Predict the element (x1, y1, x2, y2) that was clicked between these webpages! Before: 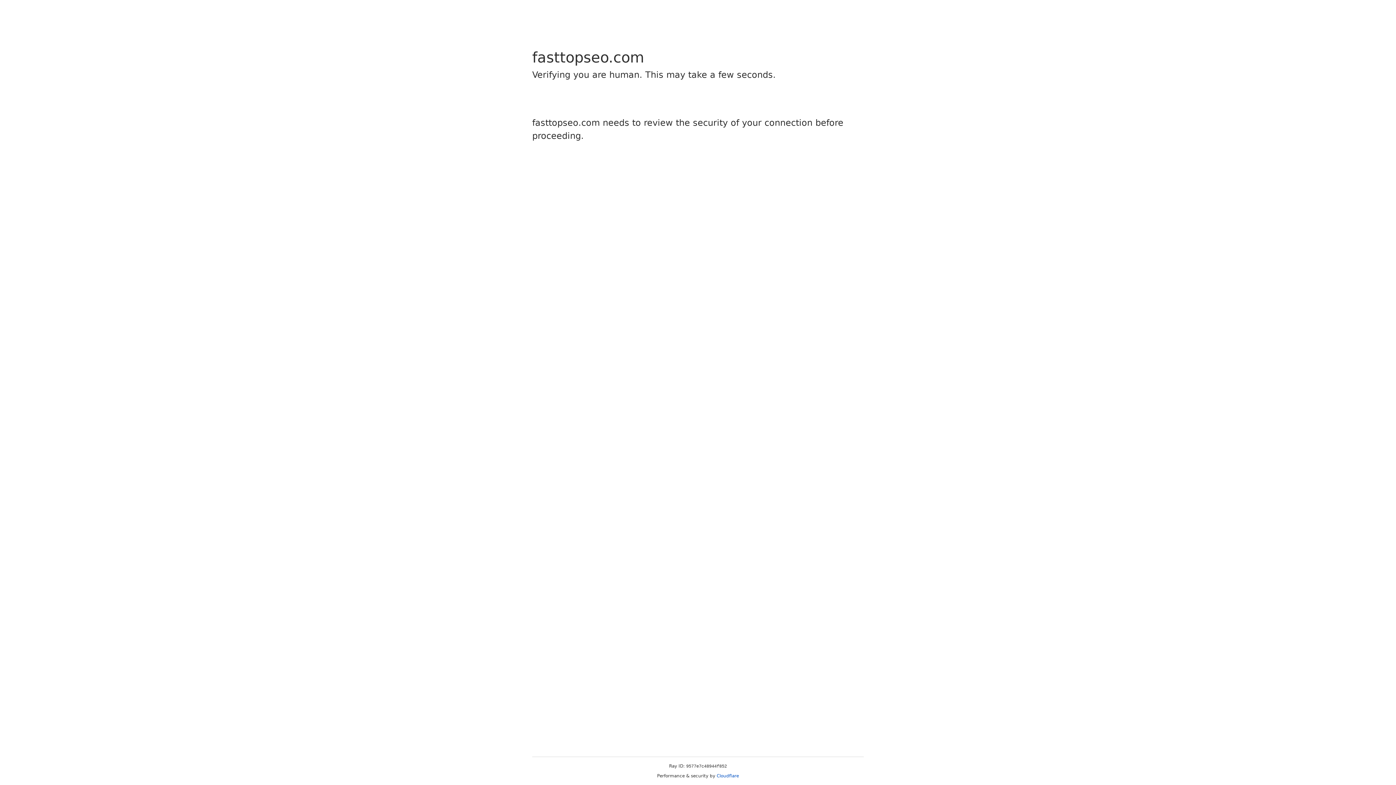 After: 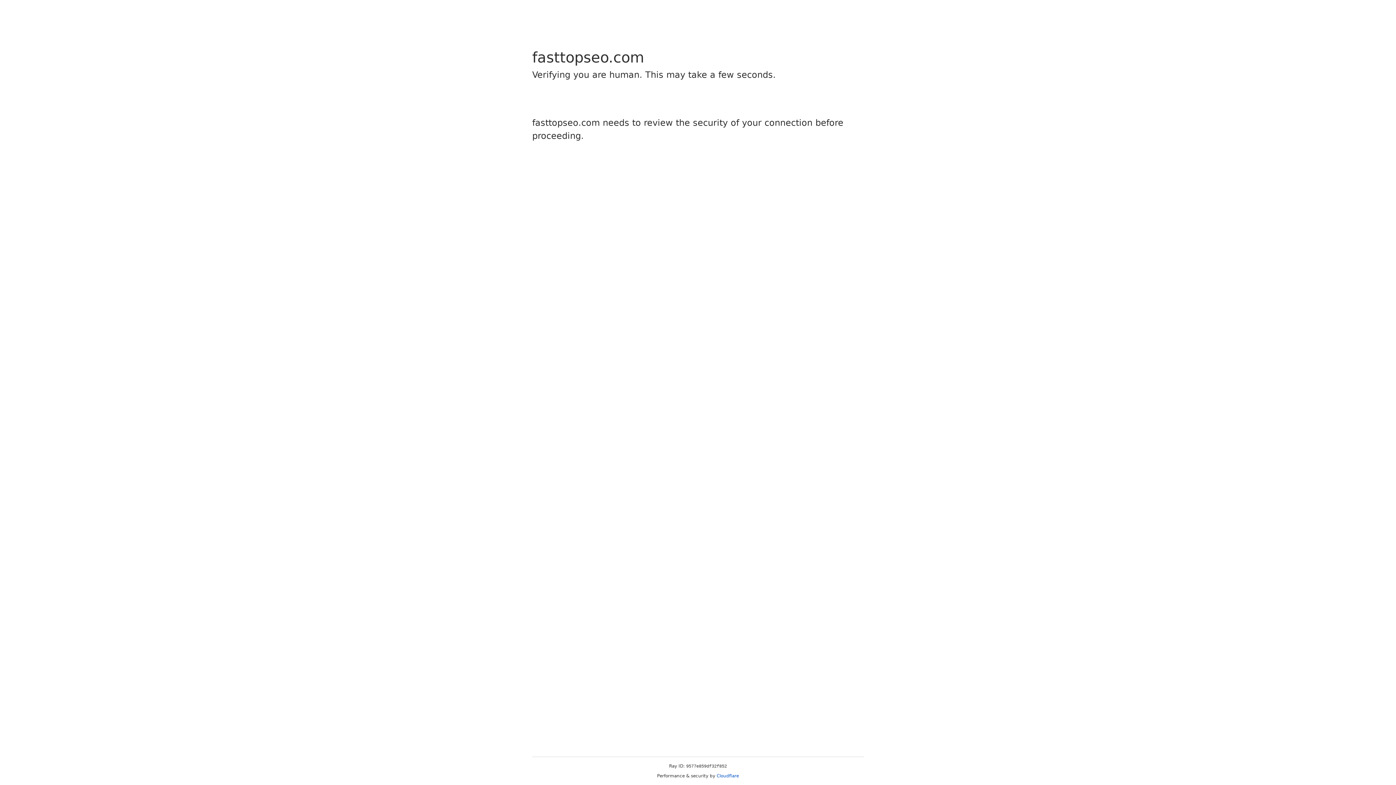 Action: bbox: (716, 773, 739, 778) label: Cloudflare